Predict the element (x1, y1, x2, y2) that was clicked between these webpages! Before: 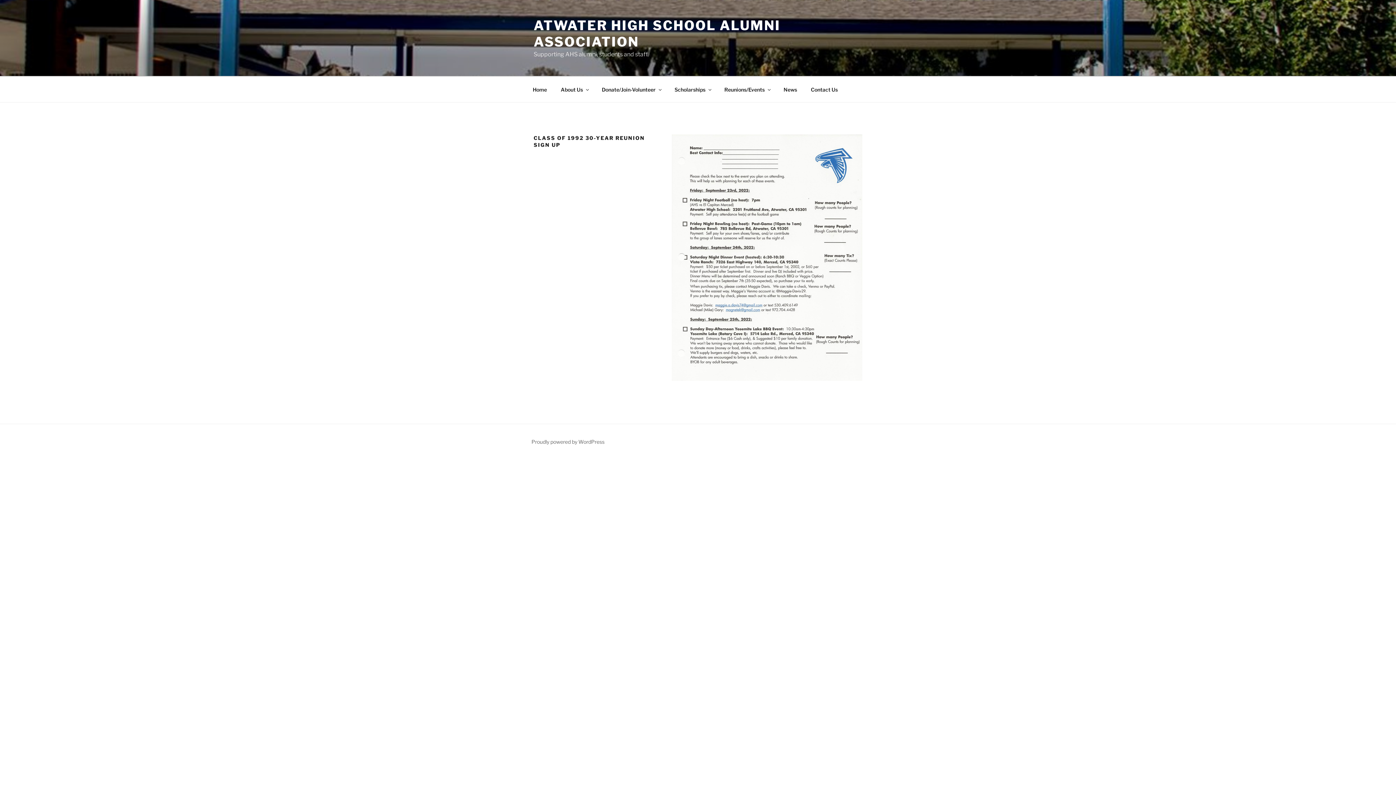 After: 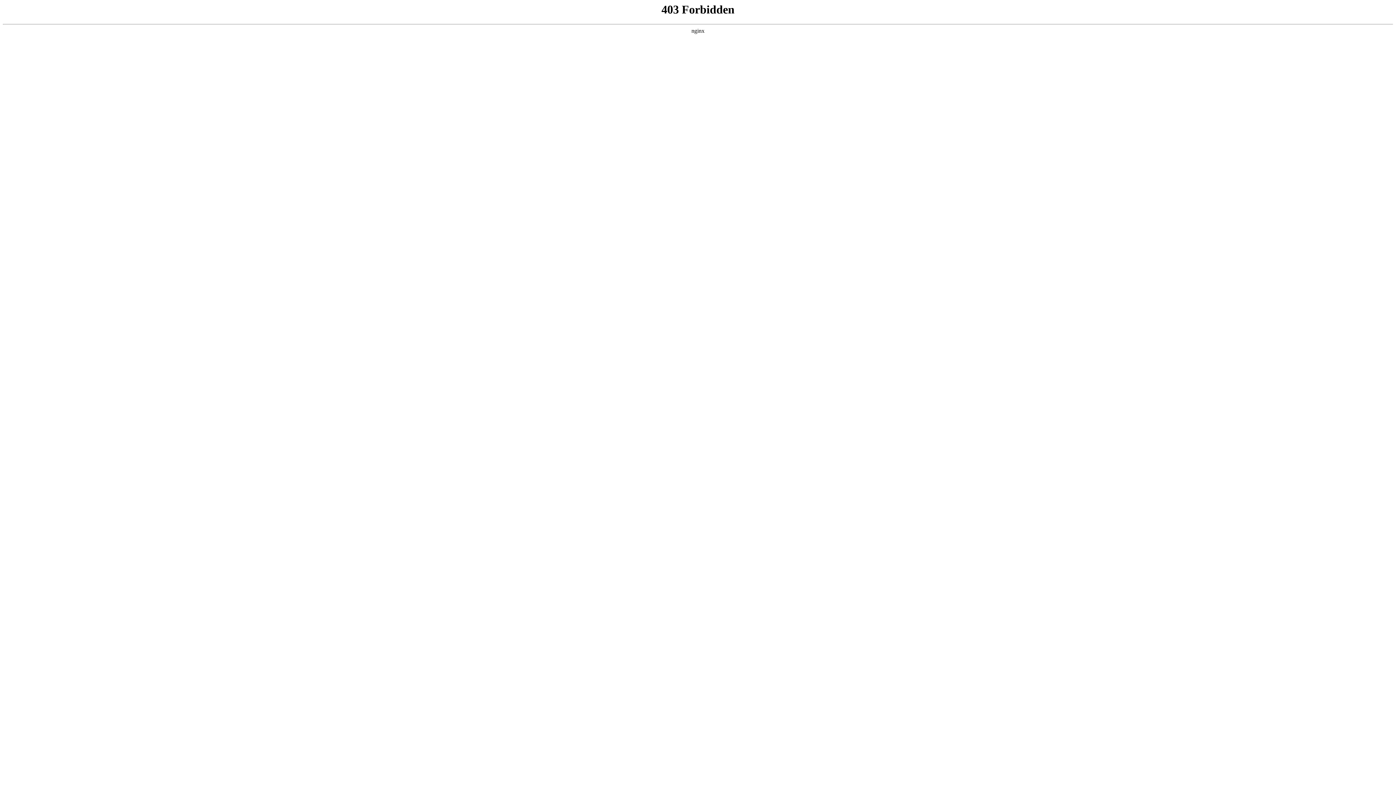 Action: label: Proudly powered by WordPress bbox: (531, 439, 604, 445)